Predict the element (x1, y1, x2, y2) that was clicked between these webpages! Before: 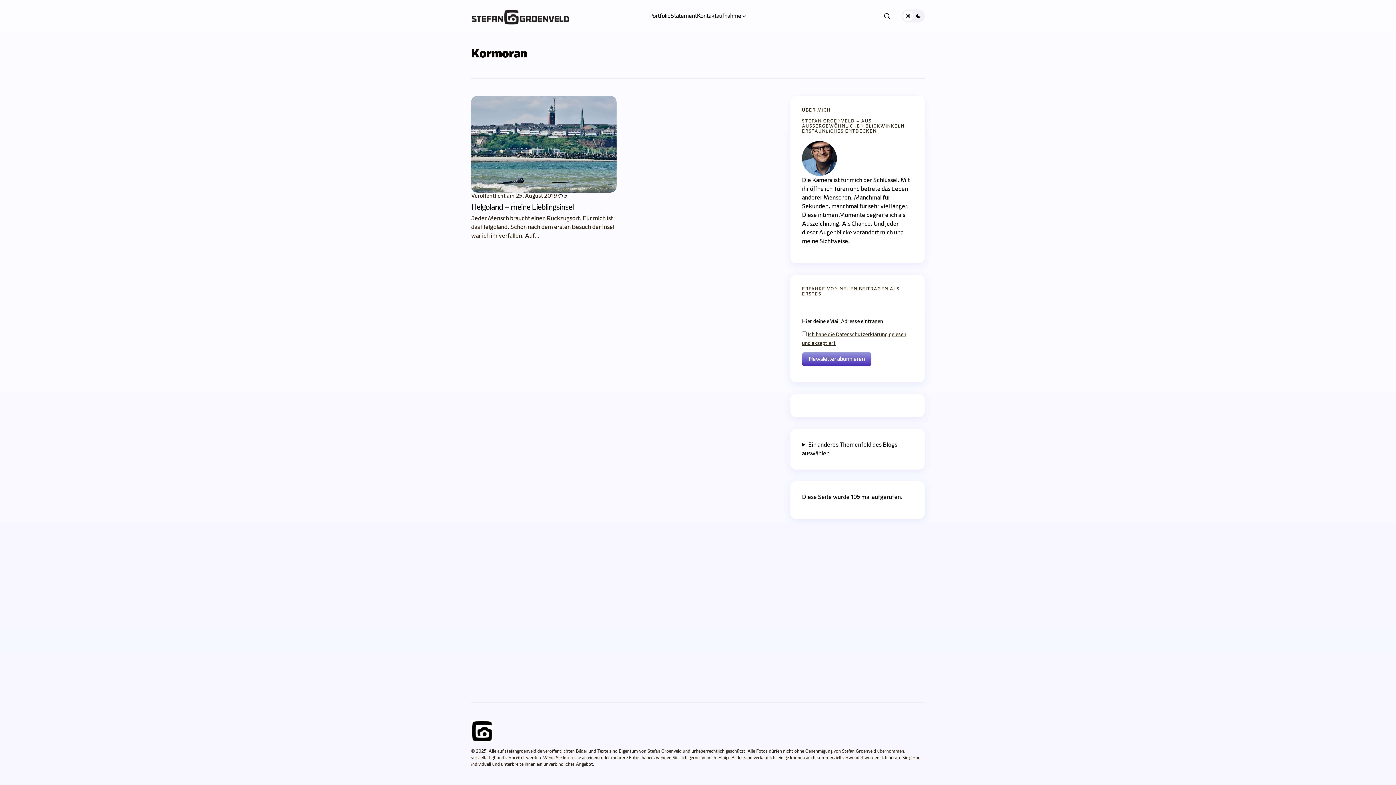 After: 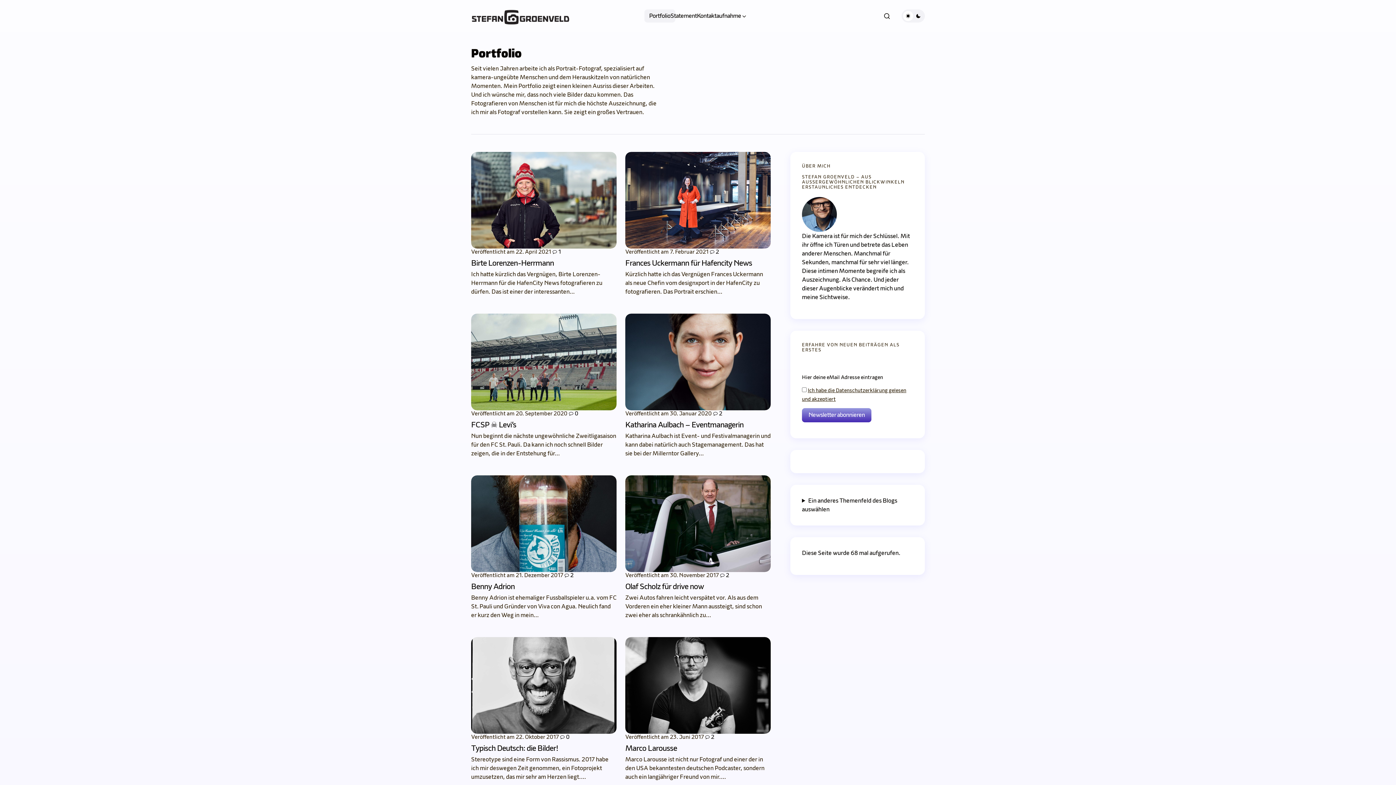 Action: bbox: (649, 0, 670, 32) label: Portfolio